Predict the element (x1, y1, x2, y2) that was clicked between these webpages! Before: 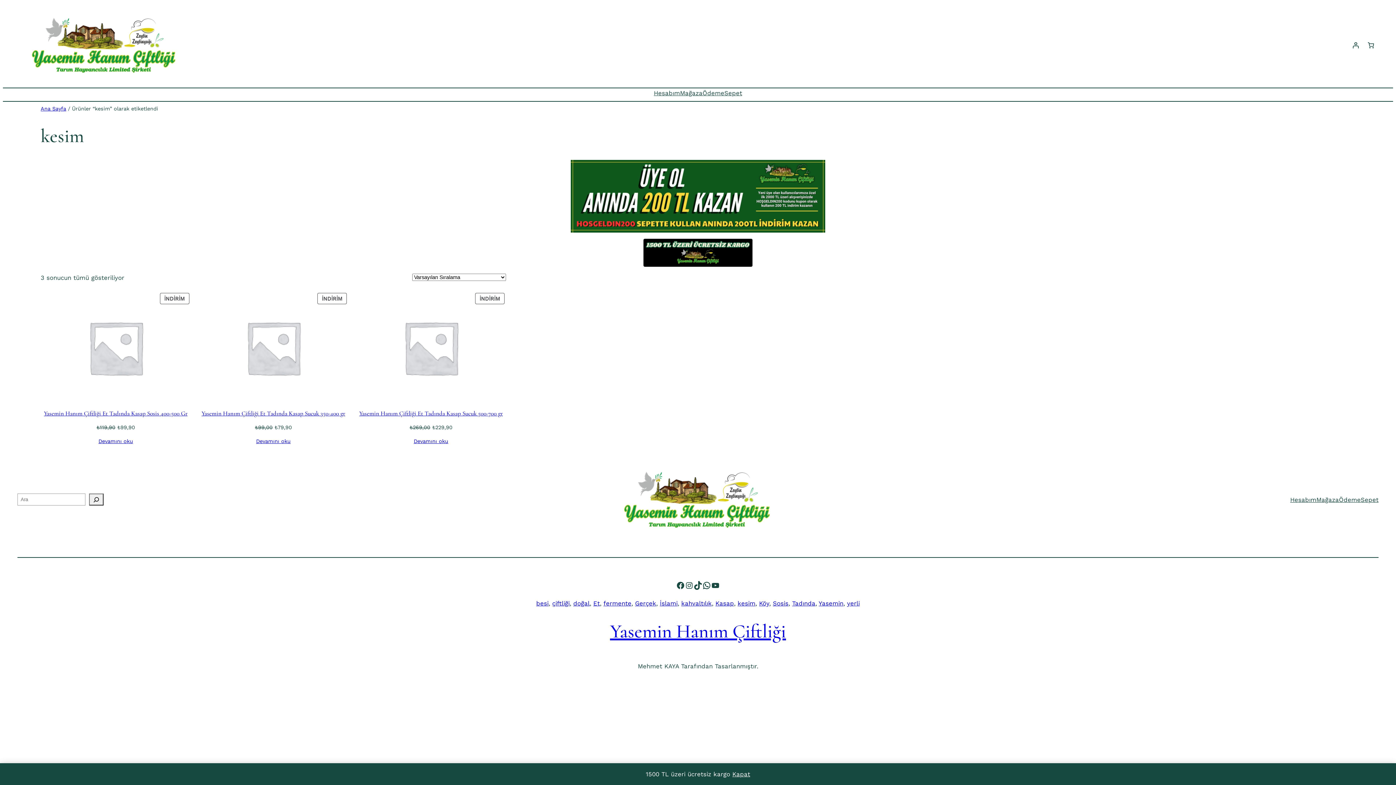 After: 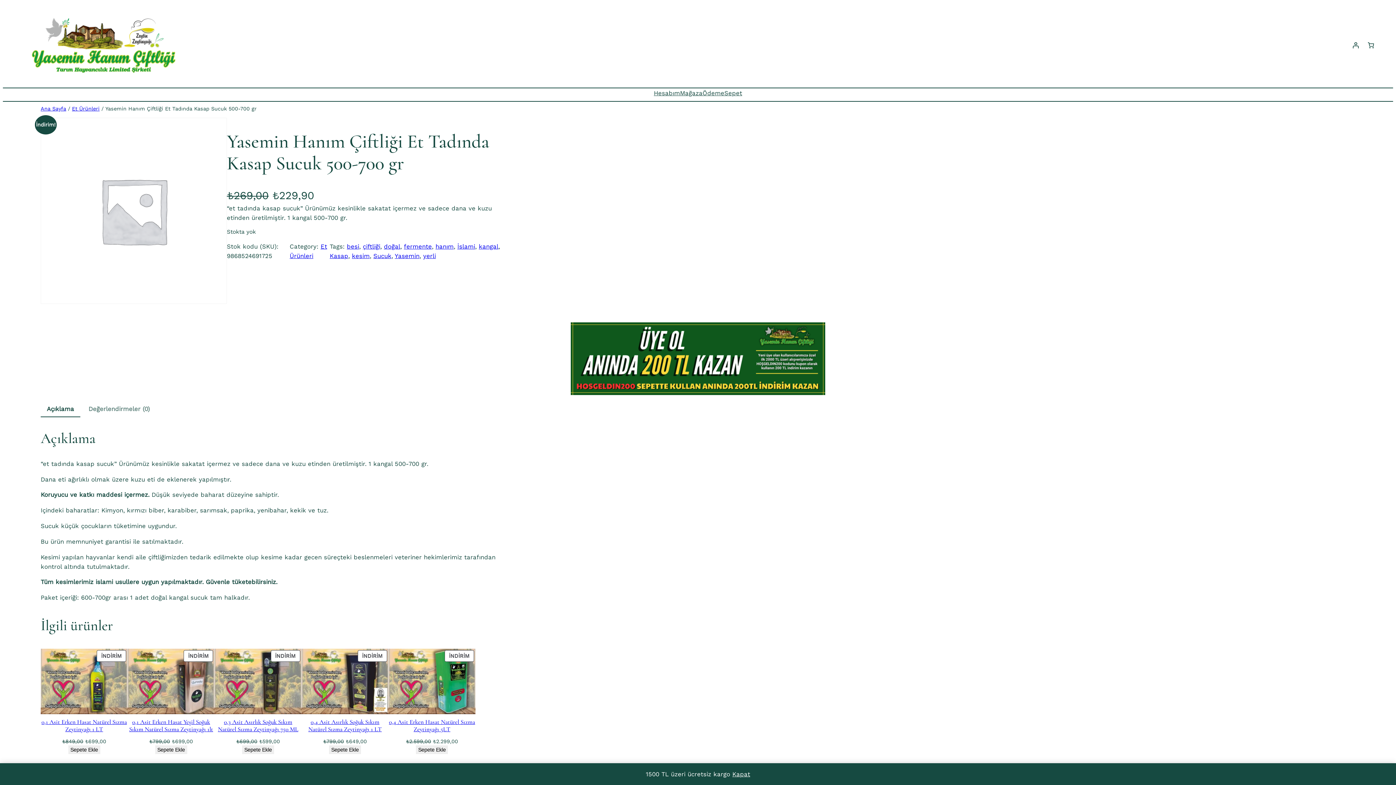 Action: label: Yasemin Hanım Çiftliği Et Tadında Kasap Sucuk 500-700 gr bbox: (359, 409, 502, 417)